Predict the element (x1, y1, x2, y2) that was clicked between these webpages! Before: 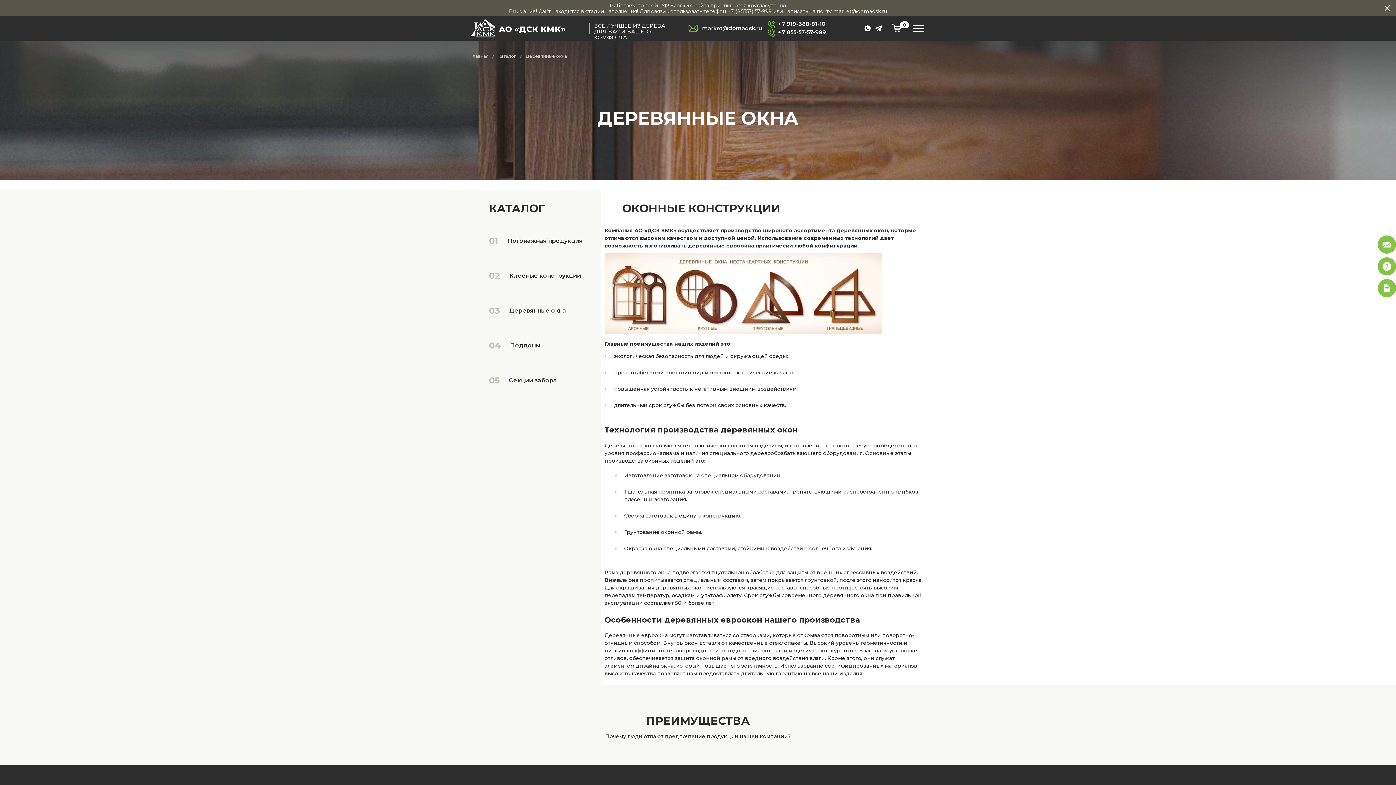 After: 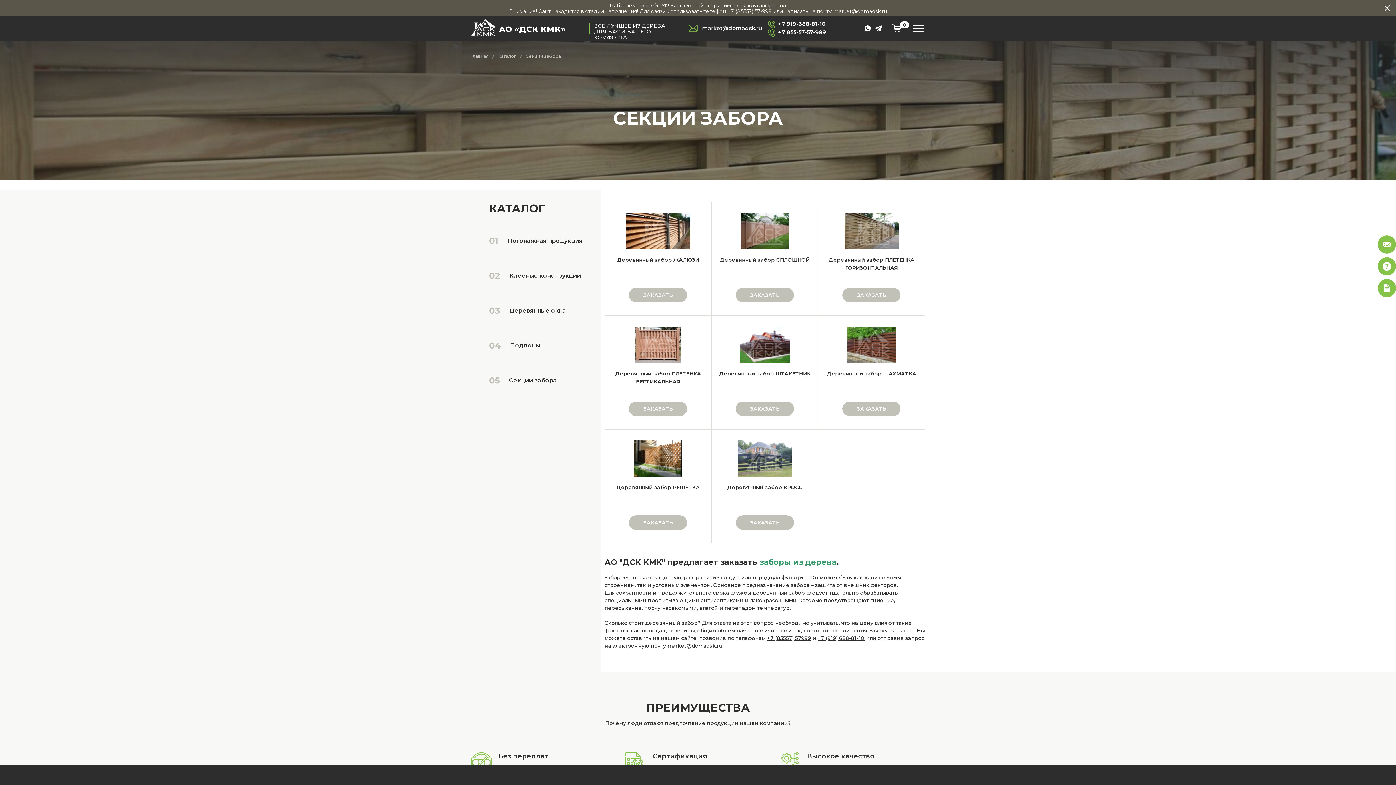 Action: label: 05
Секции забора bbox: (489, 376, 582, 385)